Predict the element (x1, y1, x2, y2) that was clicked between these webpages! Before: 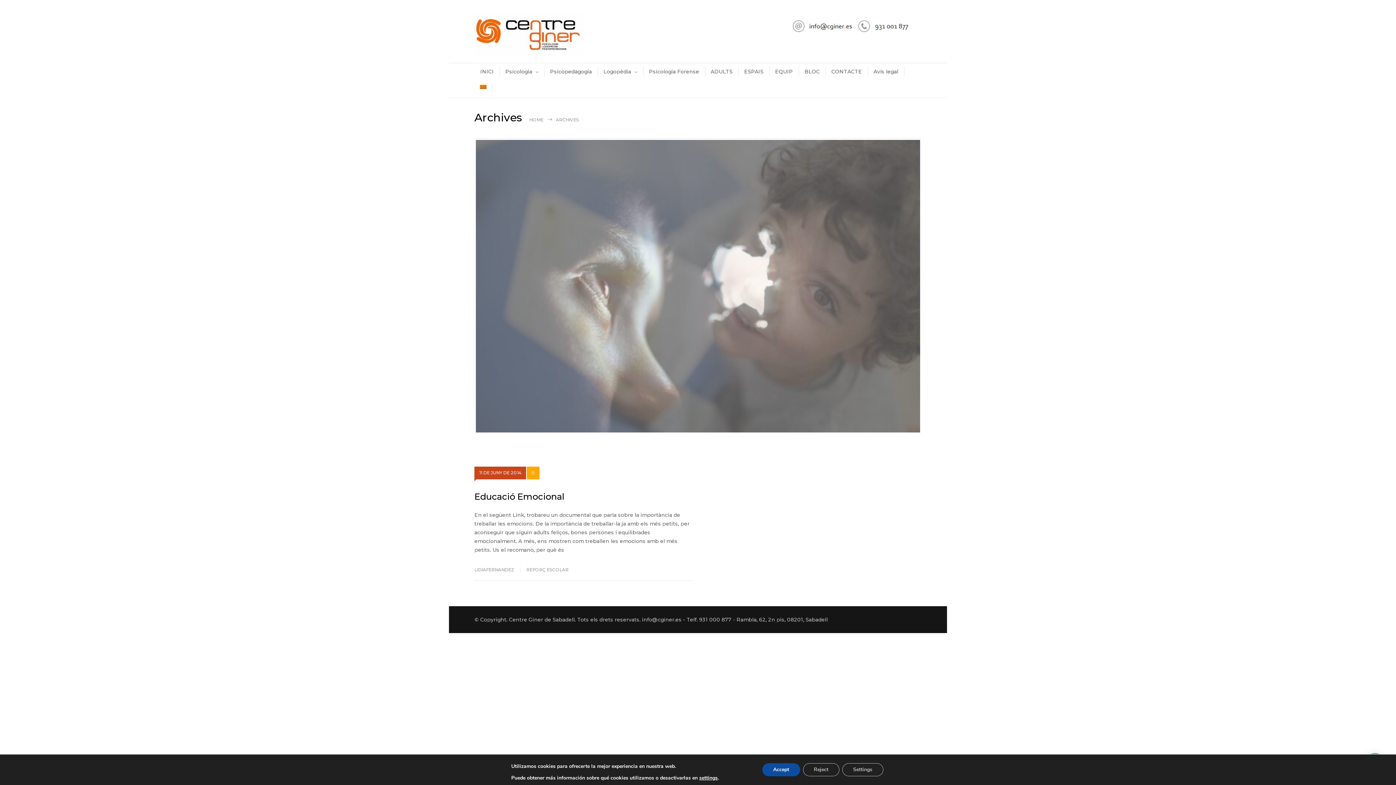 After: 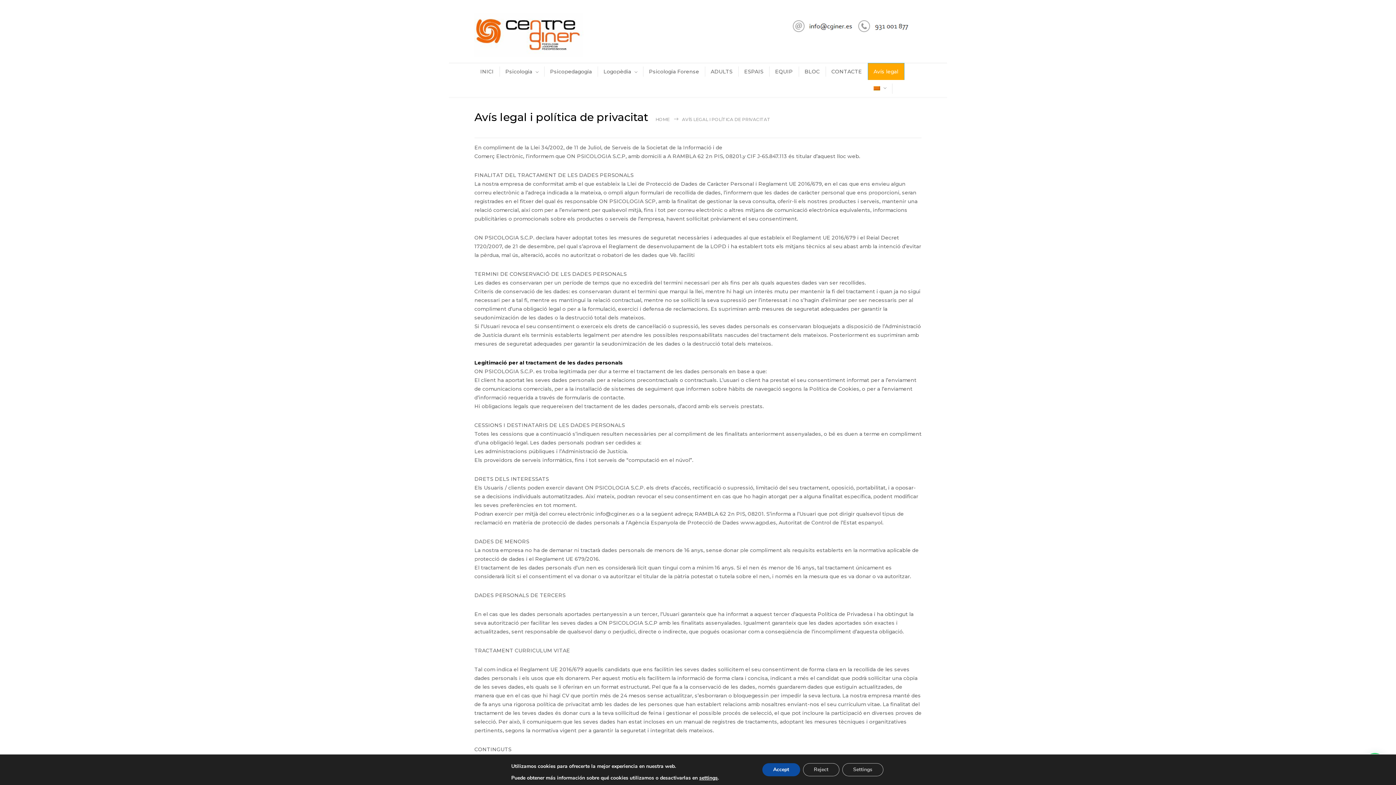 Action: label: Avís legal bbox: (868, 62, 904, 80)